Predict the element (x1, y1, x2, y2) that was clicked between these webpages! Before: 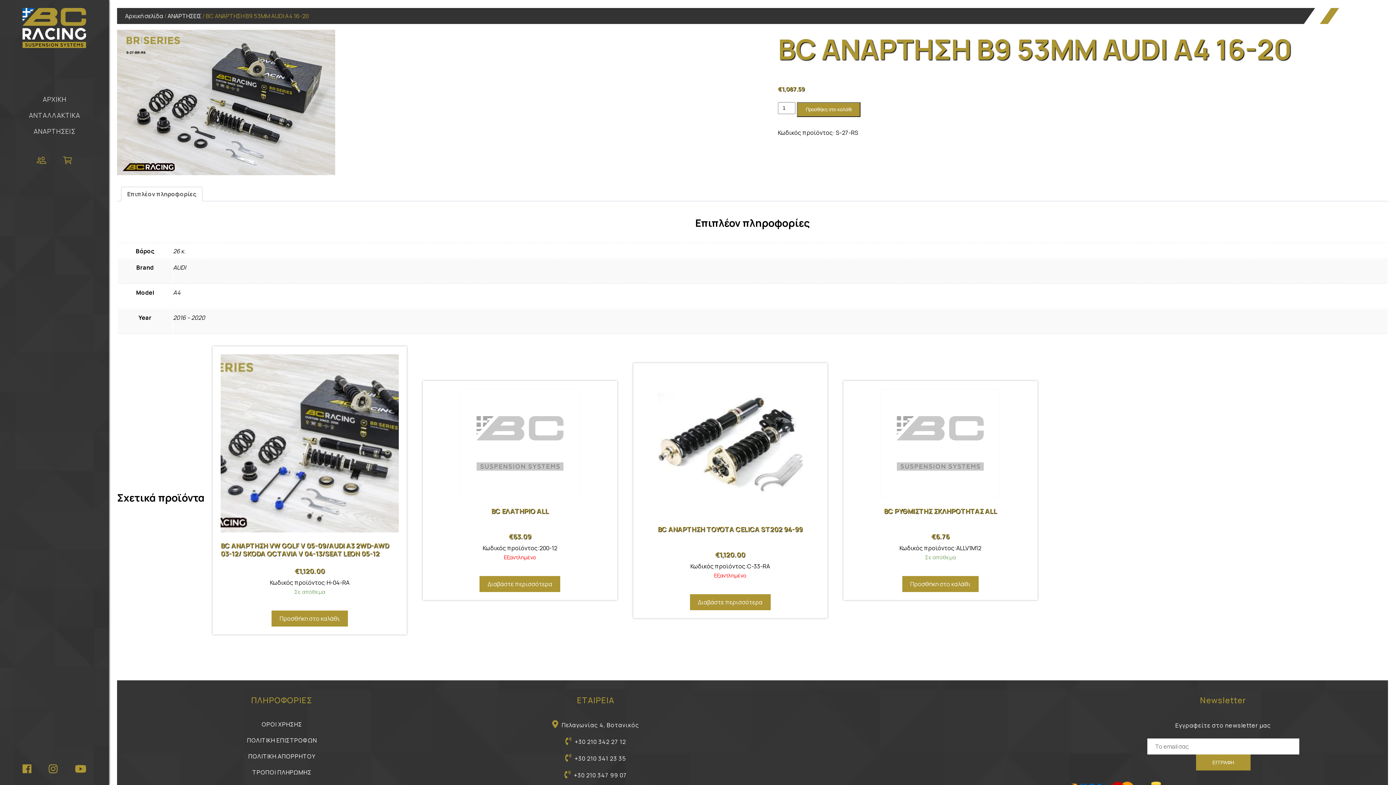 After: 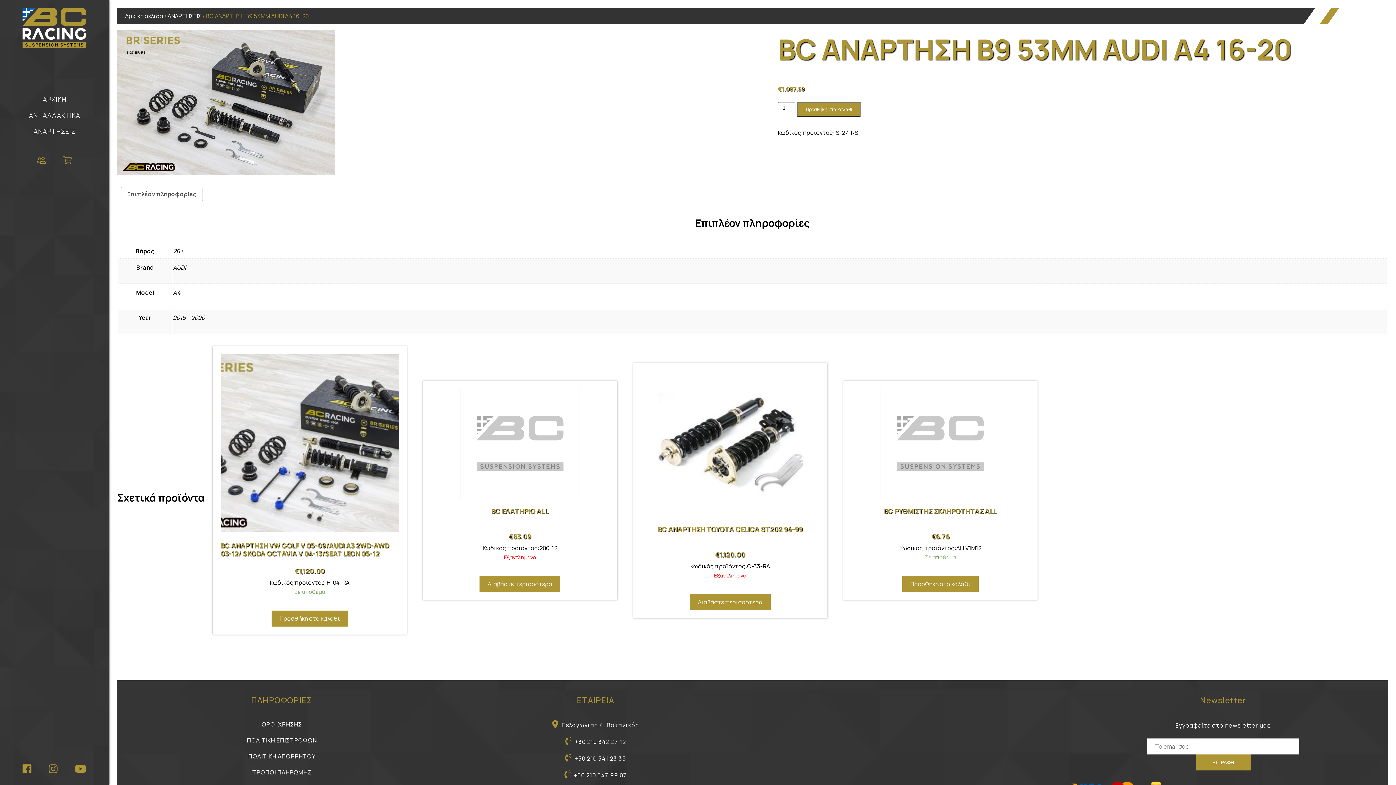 Action: bbox: (574, 771, 627, 779) label: +30 210 347 99 07